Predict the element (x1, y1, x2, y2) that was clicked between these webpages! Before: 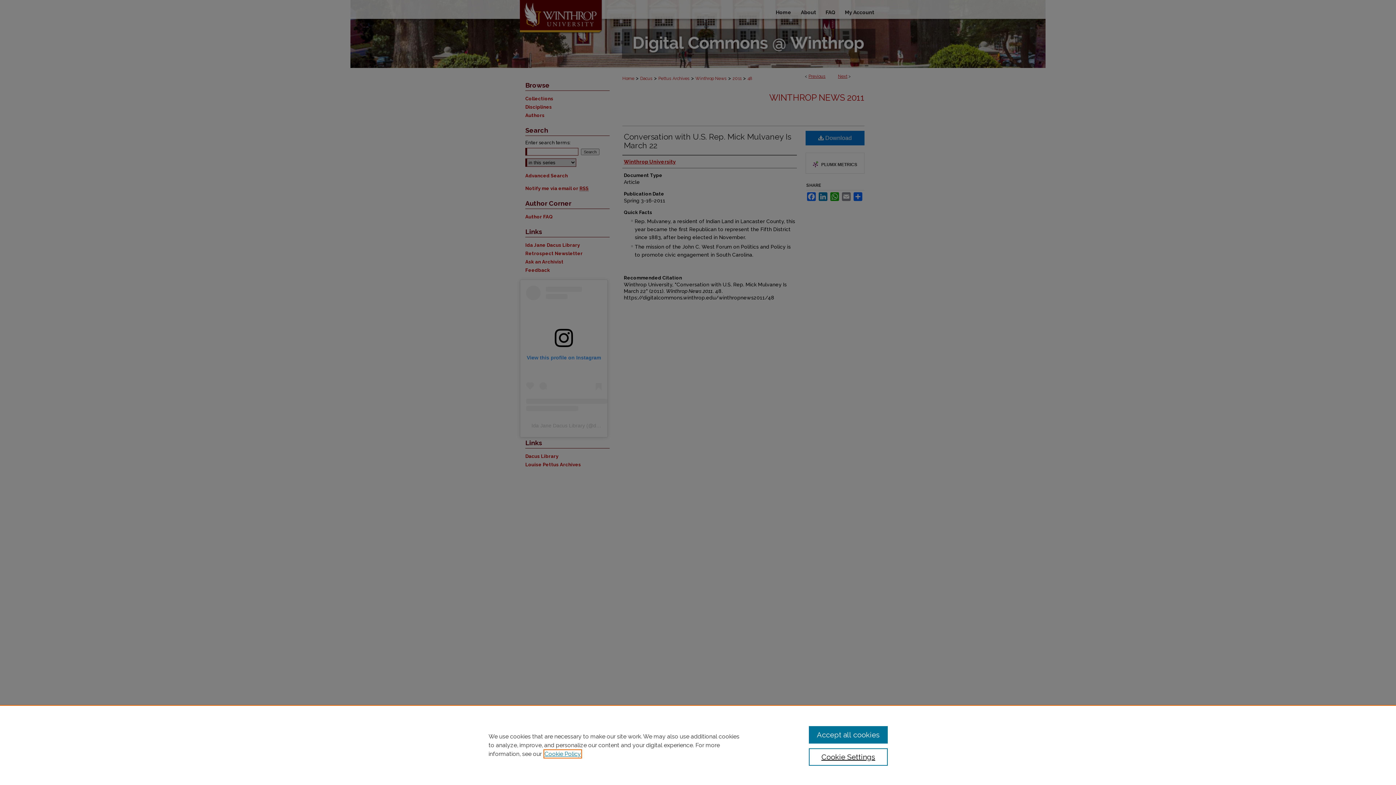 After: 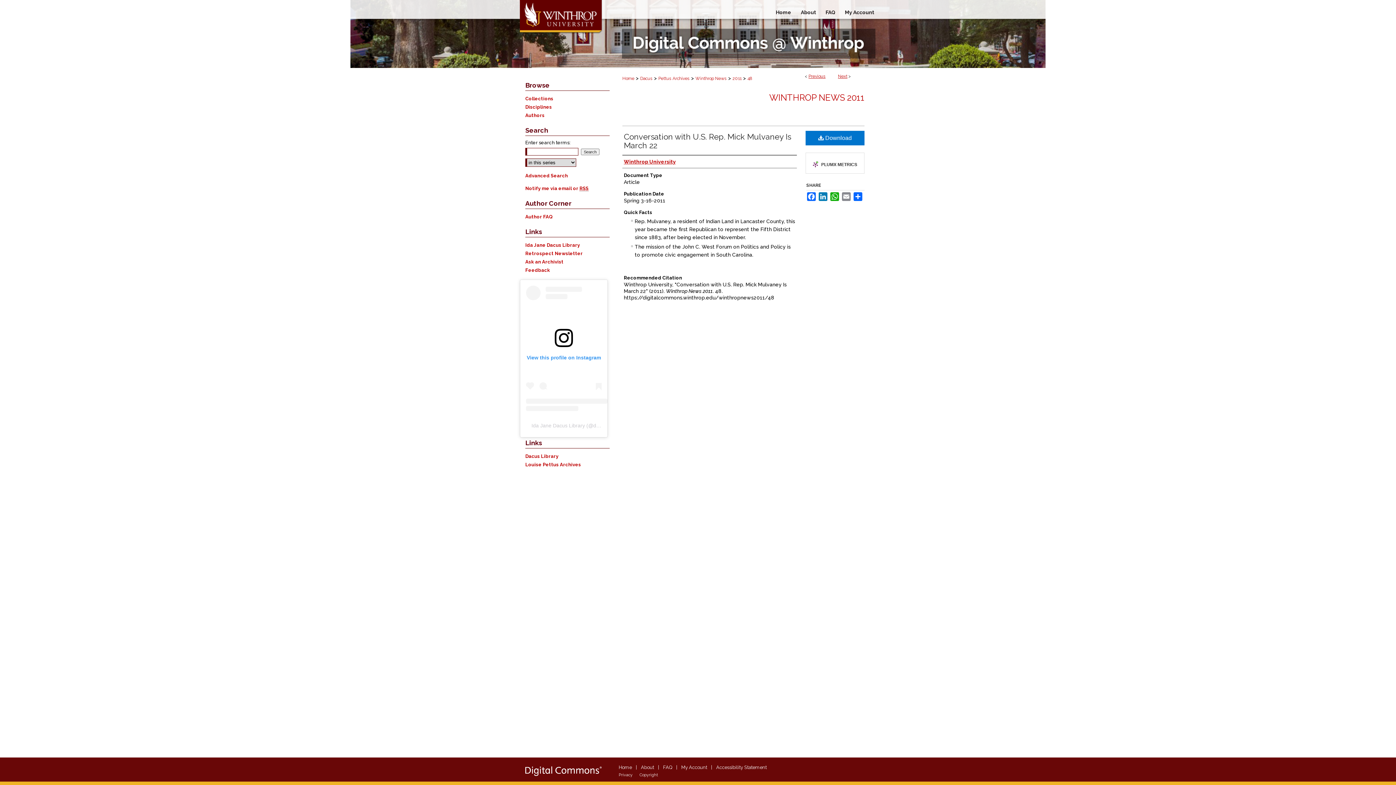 Action: bbox: (809, 726, 887, 744) label: Accept all cookies